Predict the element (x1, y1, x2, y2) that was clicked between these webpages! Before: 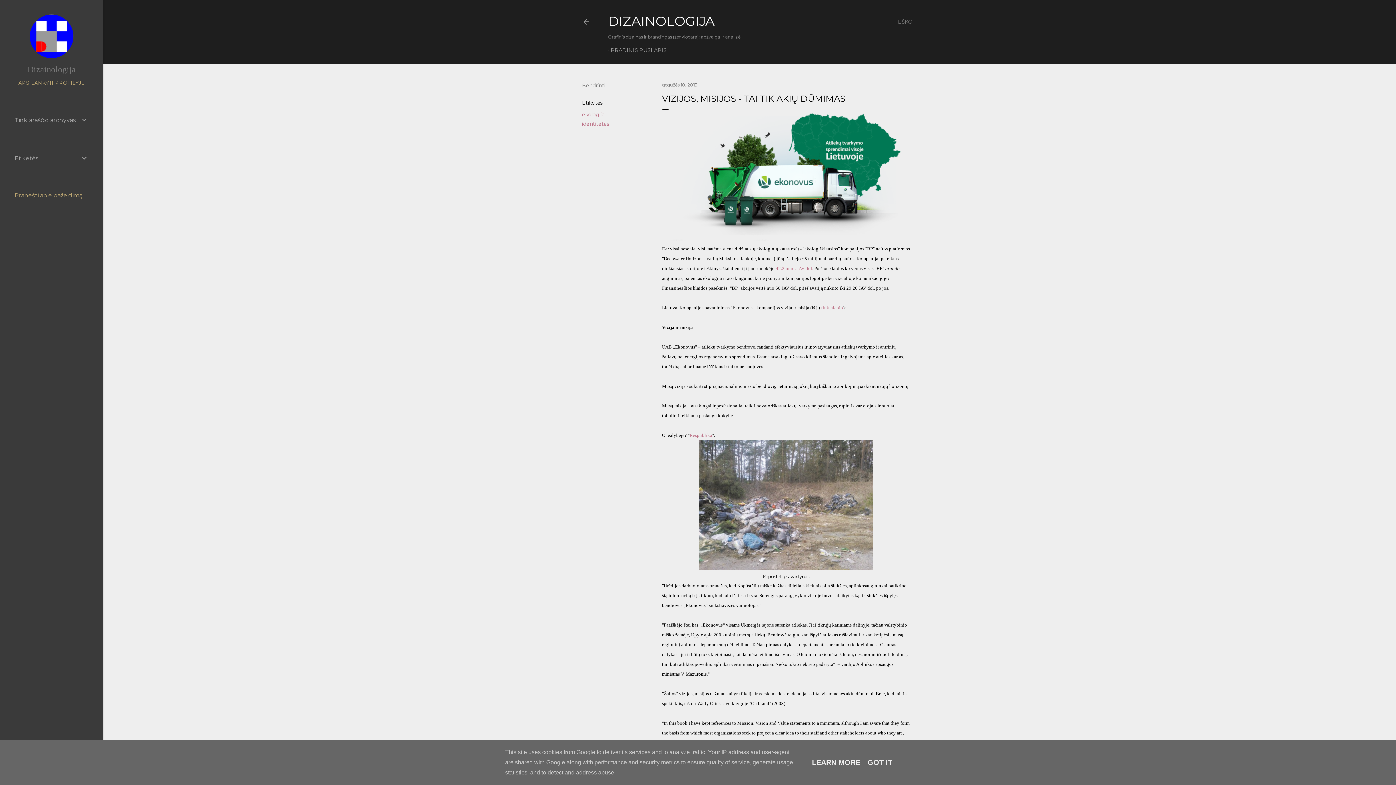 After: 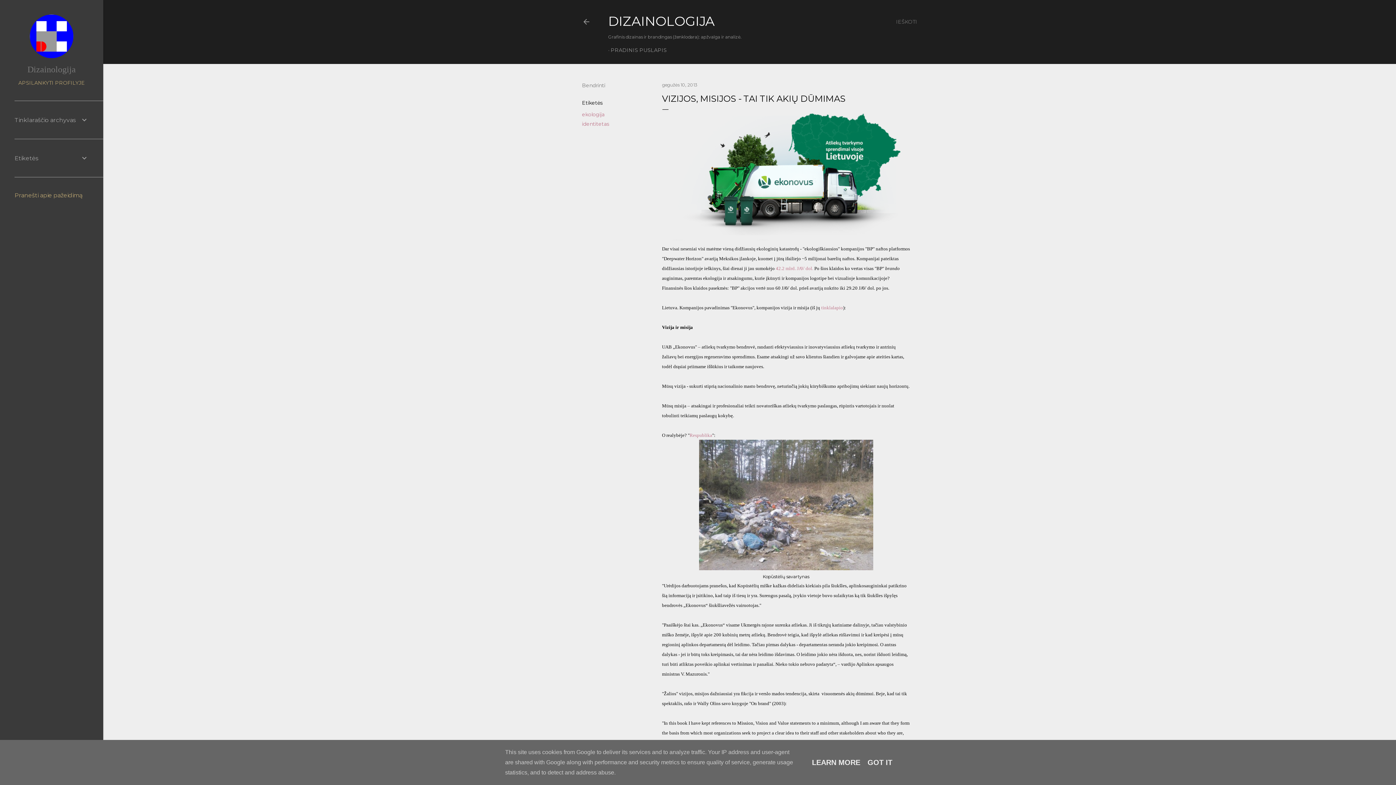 Action: label: 42.2 mlrd. JAV dol. bbox: (776, 265, 813, 271)